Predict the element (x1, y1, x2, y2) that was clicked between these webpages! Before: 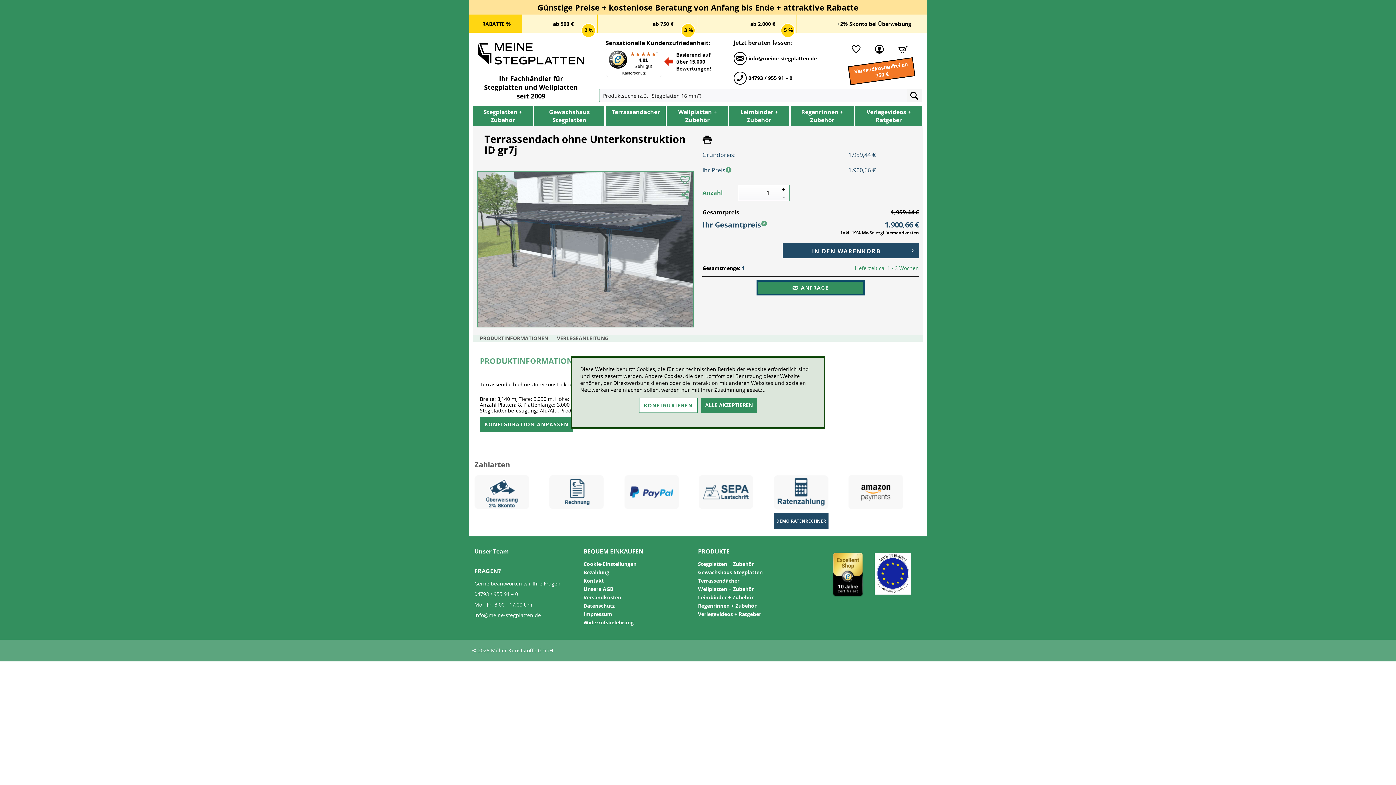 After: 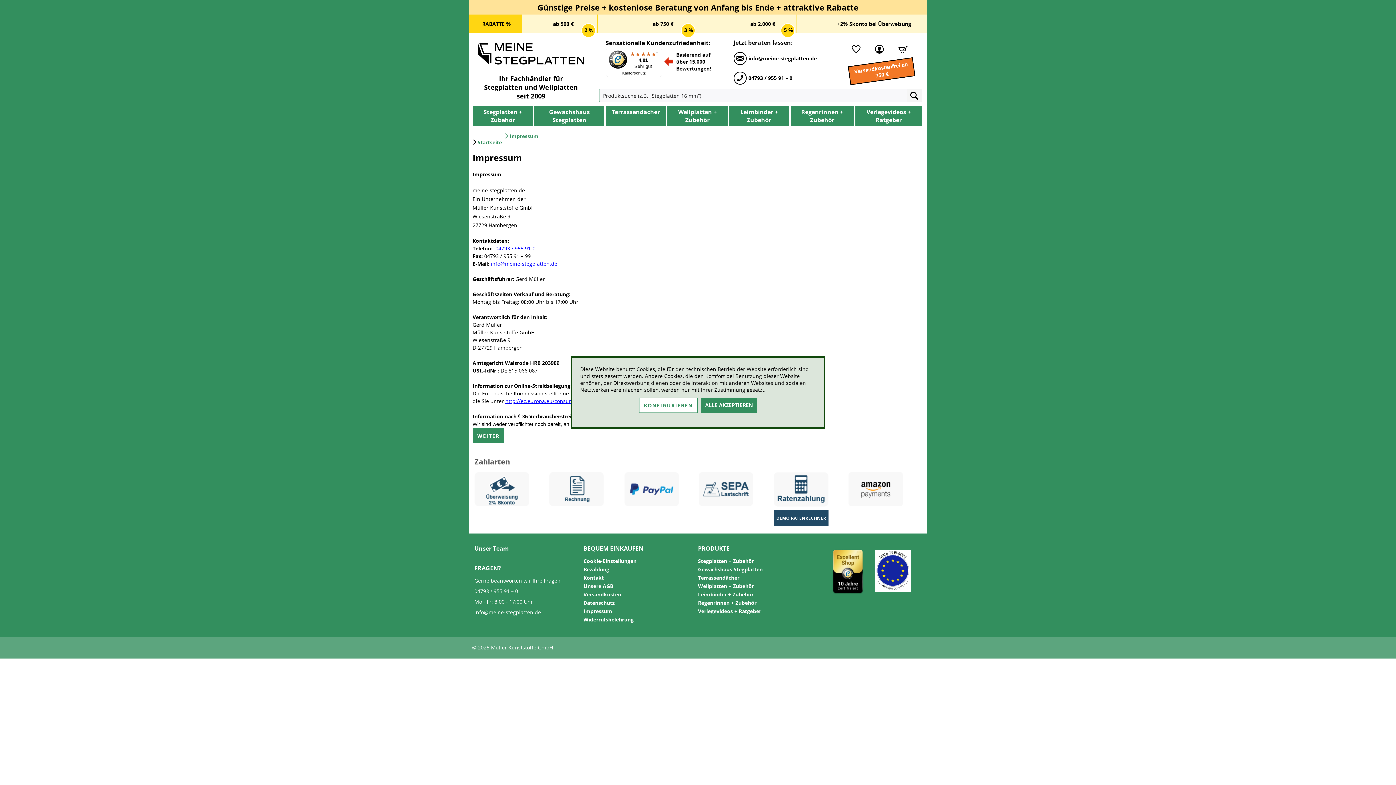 Action: bbox: (583, 610, 694, 618) label: Impressum